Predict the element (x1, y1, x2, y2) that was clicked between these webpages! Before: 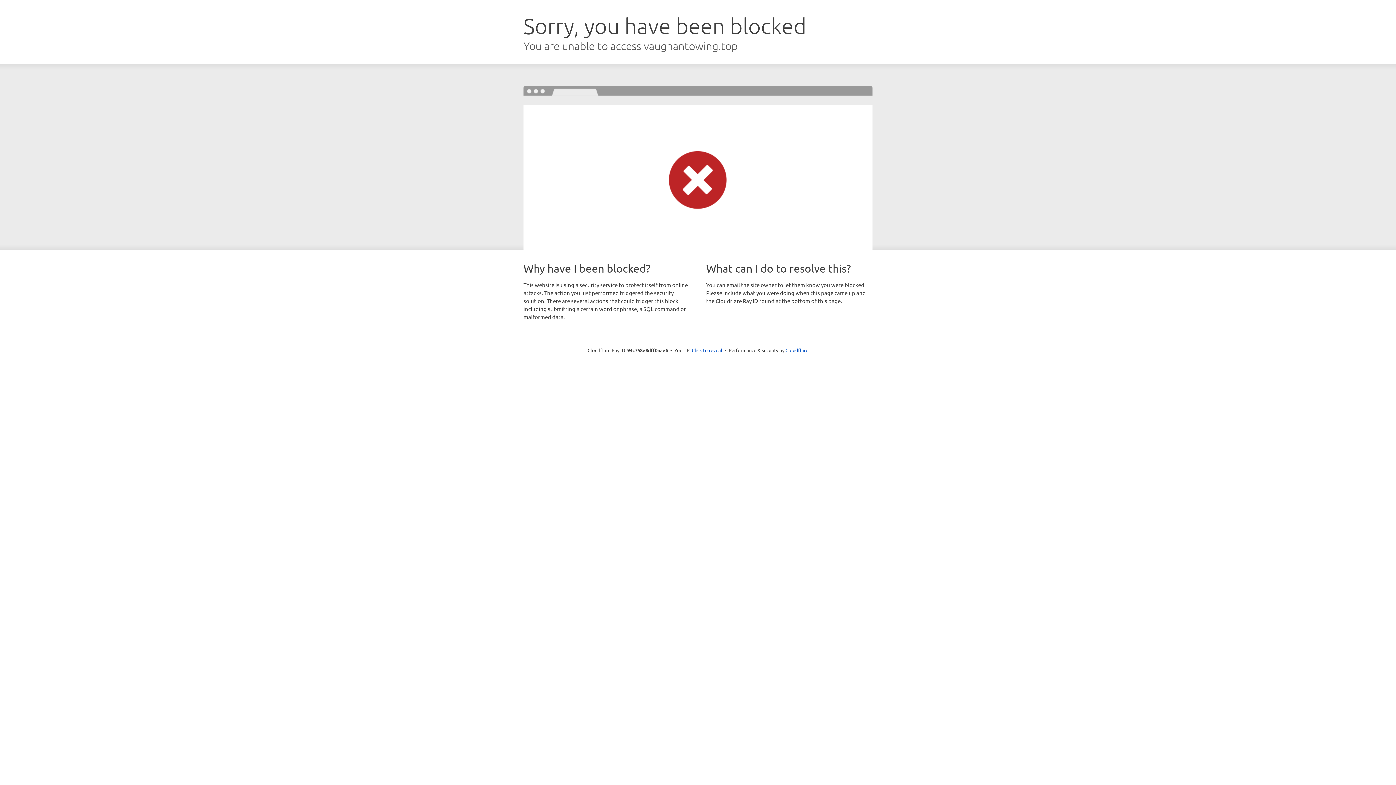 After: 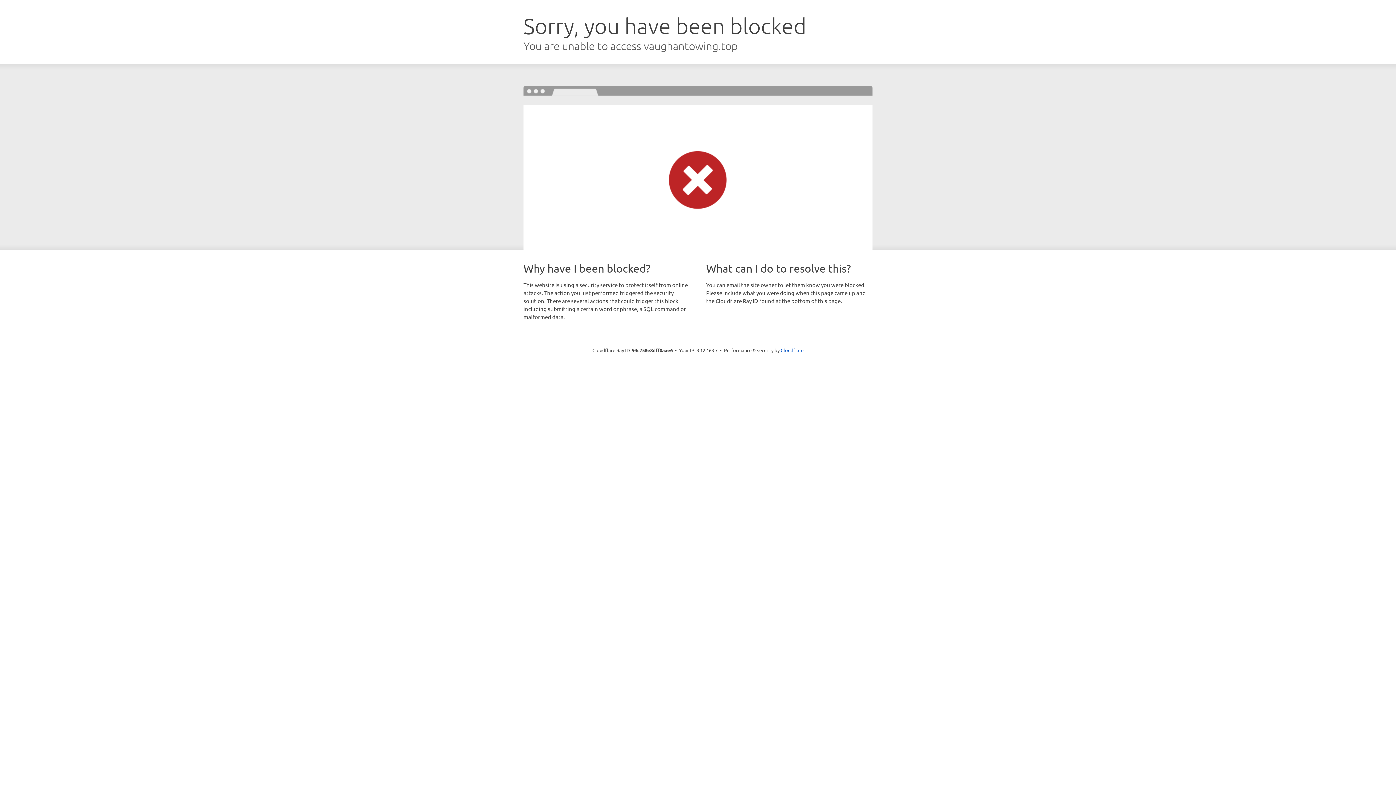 Action: bbox: (692, 346, 722, 353) label: Click to reveal